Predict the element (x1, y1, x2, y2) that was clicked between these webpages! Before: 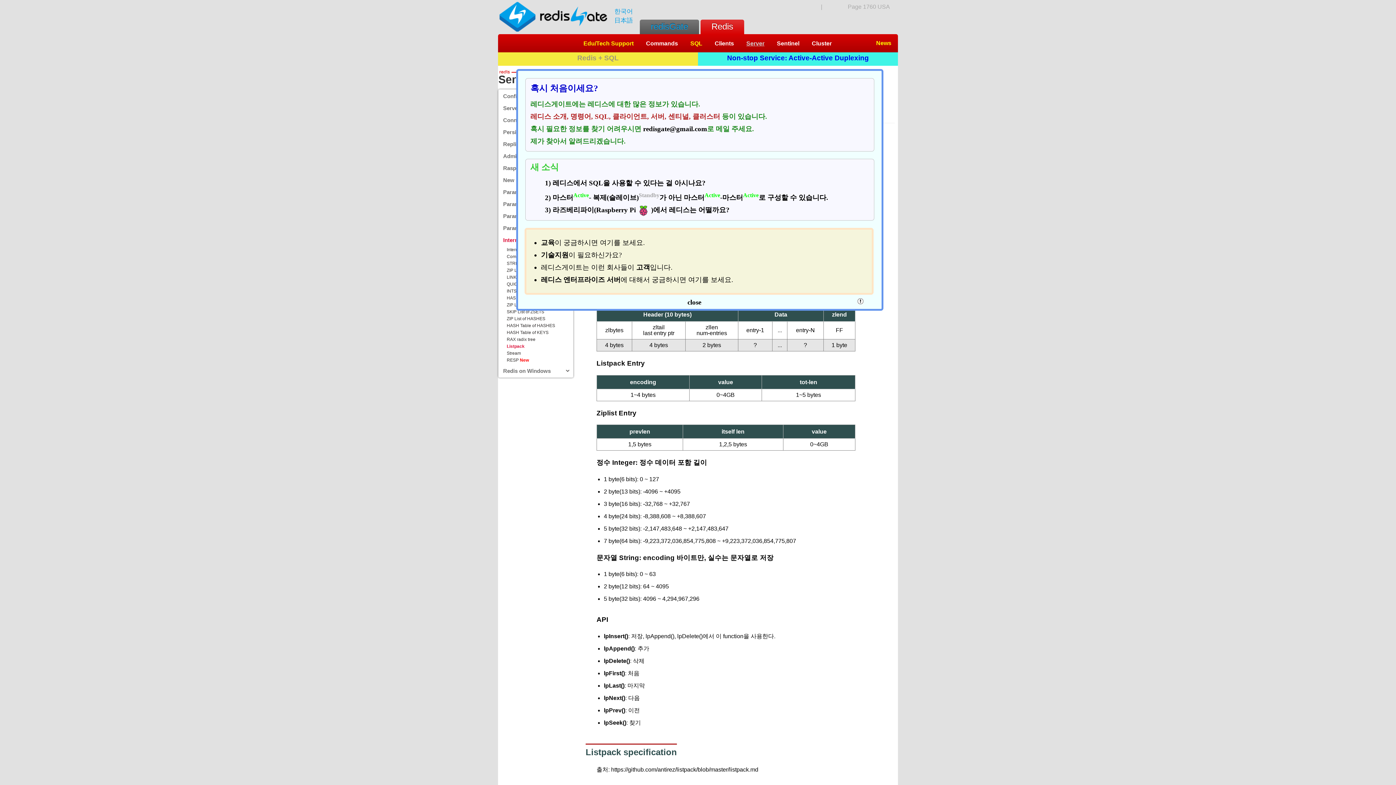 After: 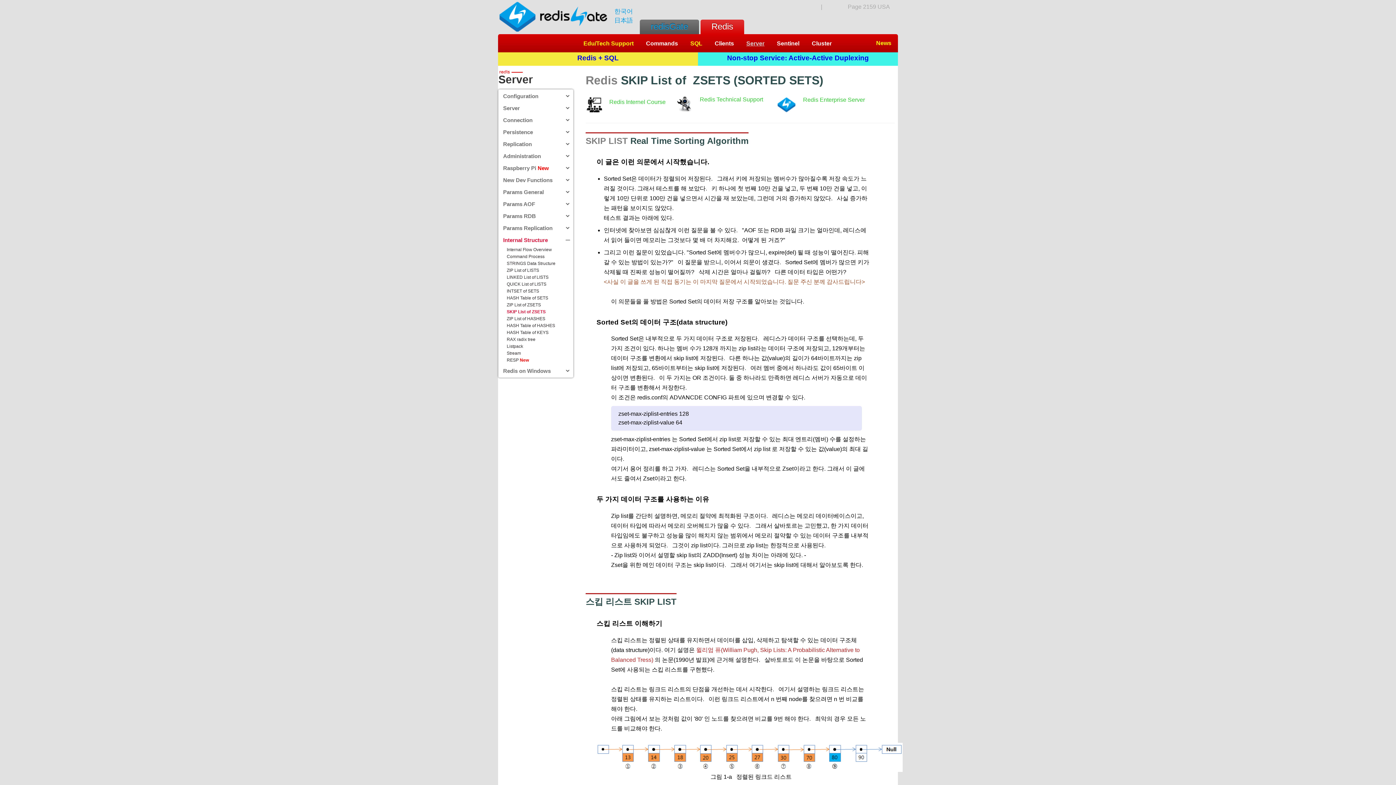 Action: label: SKIP List of ZSETS bbox: (506, 309, 565, 314)